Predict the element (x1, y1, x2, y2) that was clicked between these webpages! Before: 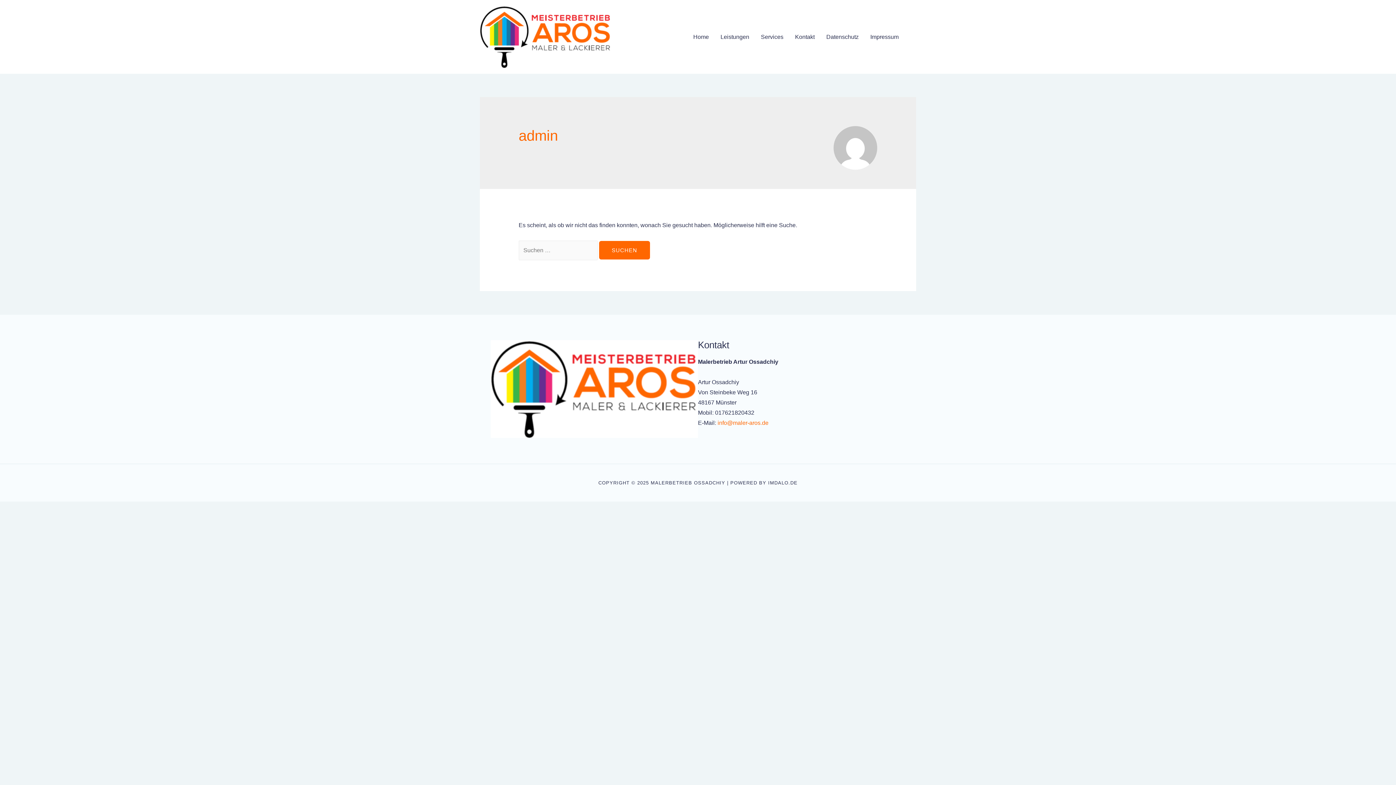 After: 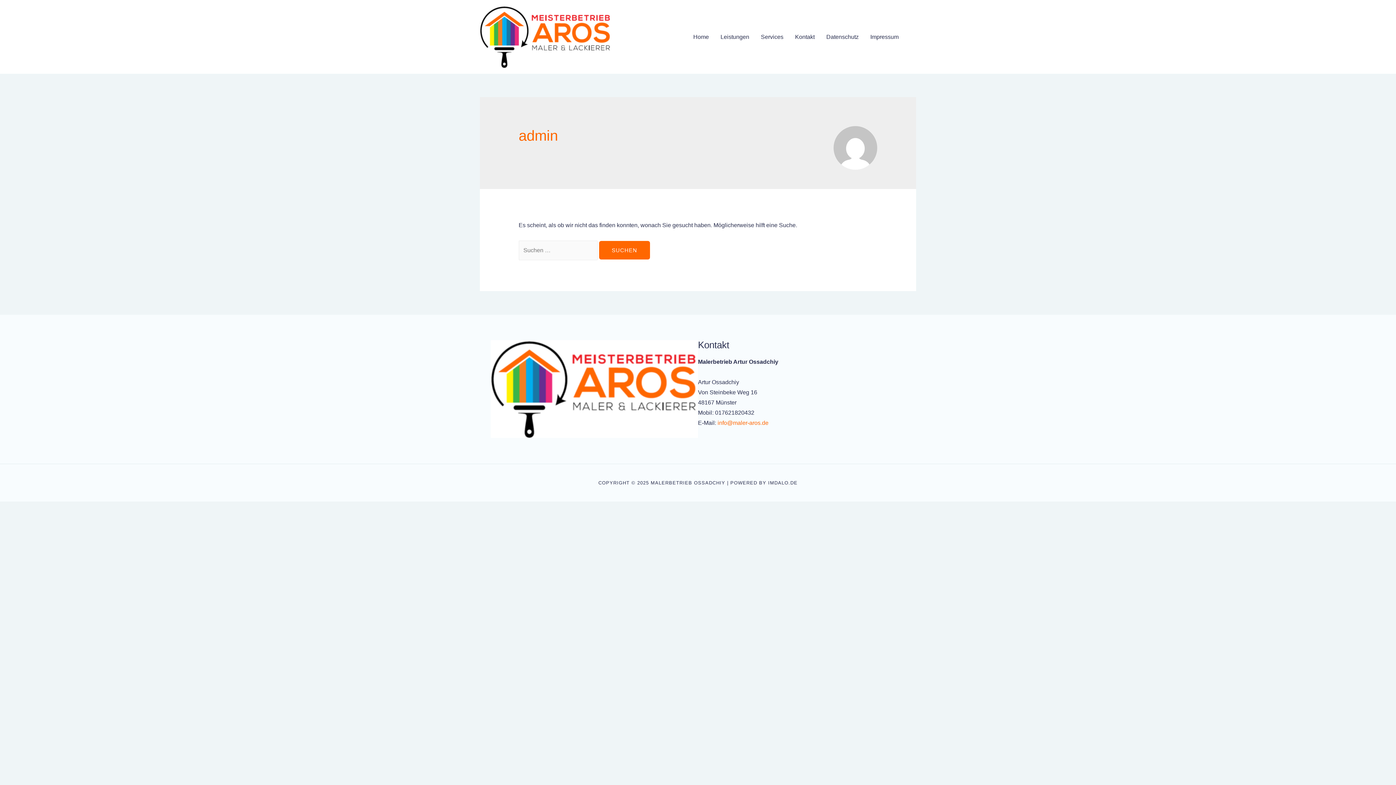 Action: label: info@maler-aros.de bbox: (717, 420, 768, 426)